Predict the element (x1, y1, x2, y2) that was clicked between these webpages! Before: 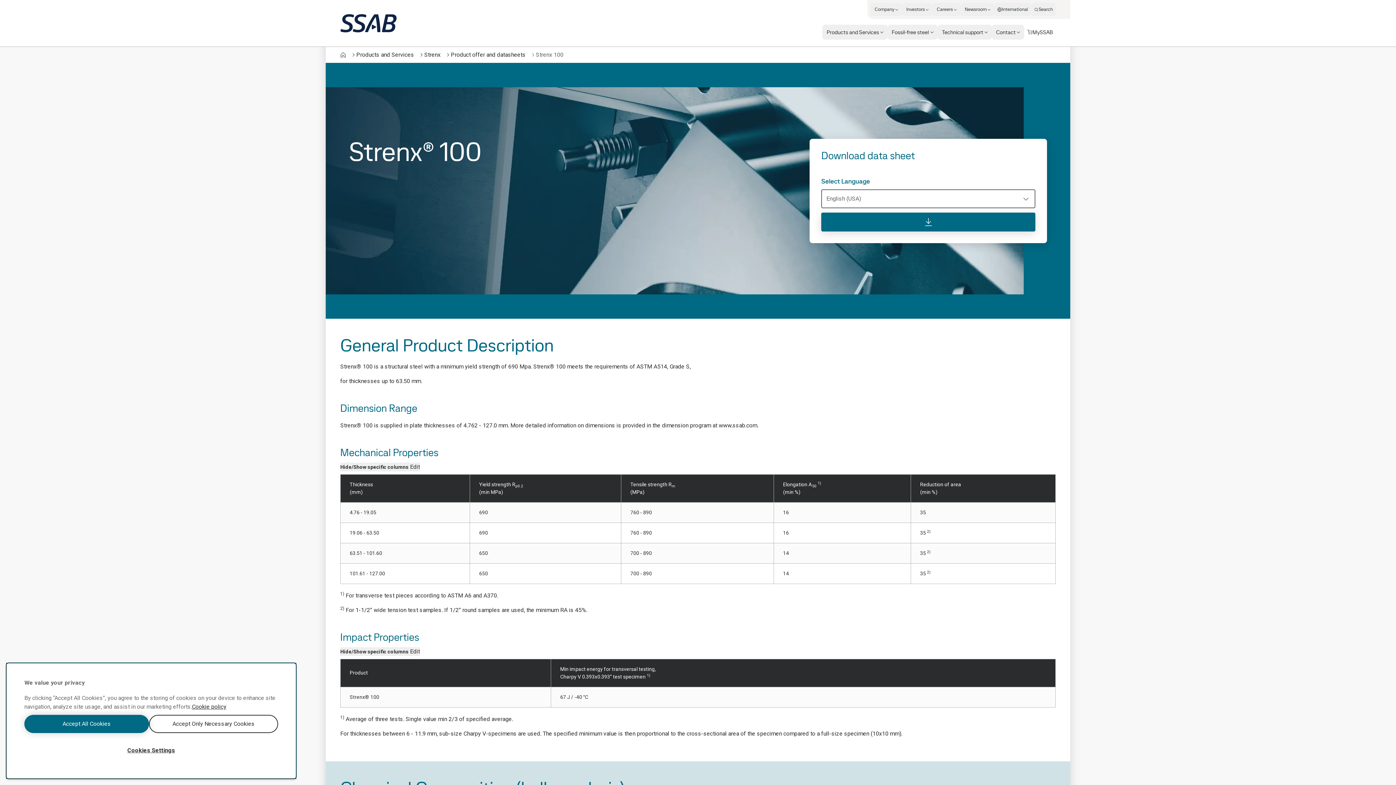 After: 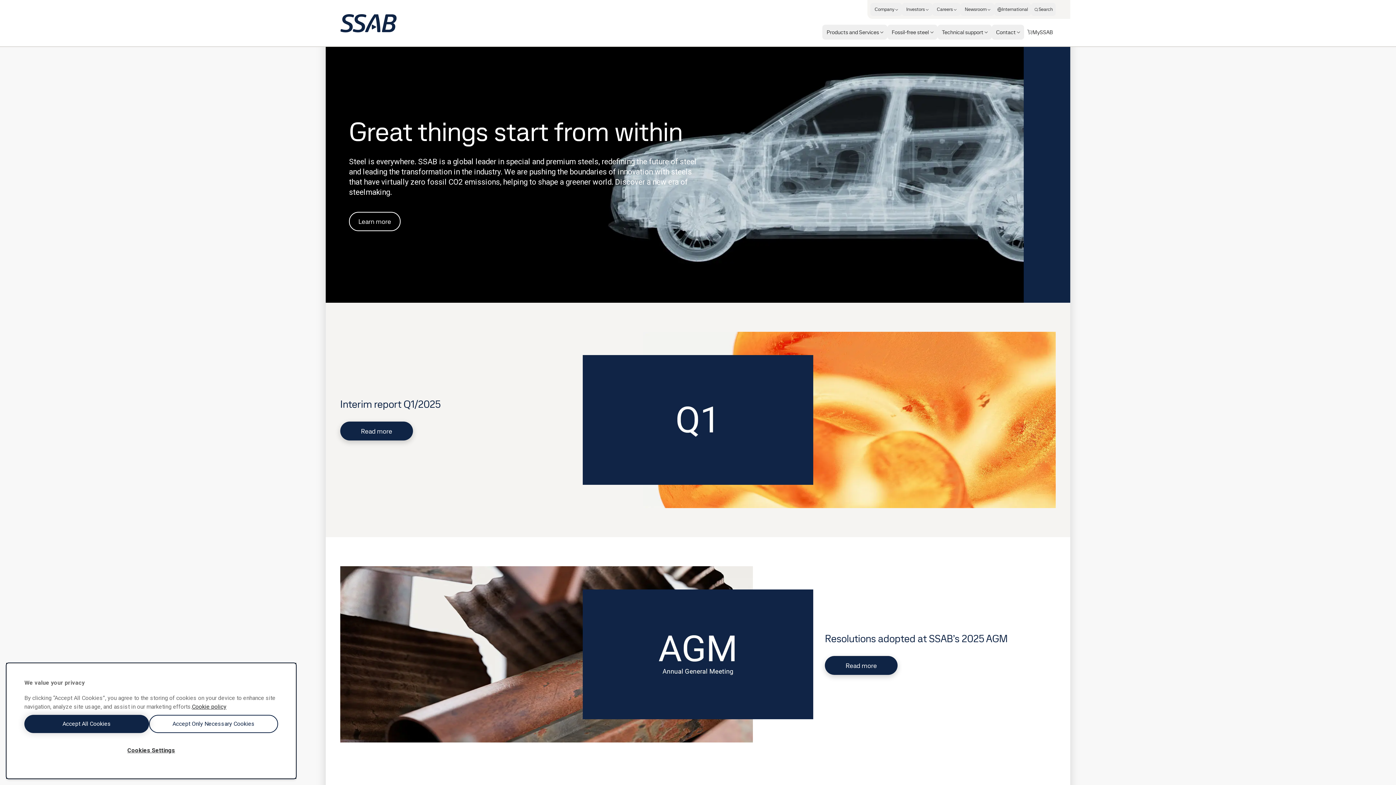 Action: bbox: (340, 52, 346, 57)